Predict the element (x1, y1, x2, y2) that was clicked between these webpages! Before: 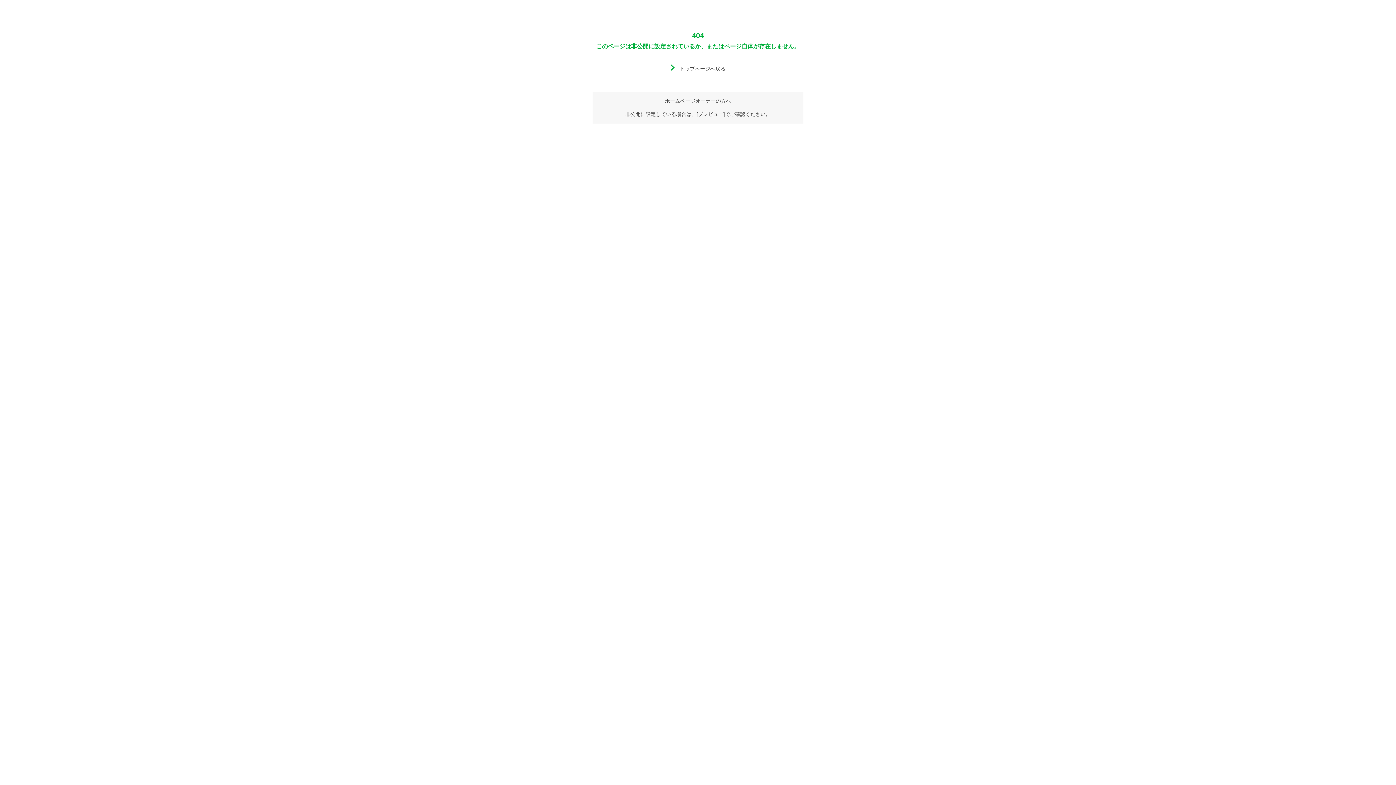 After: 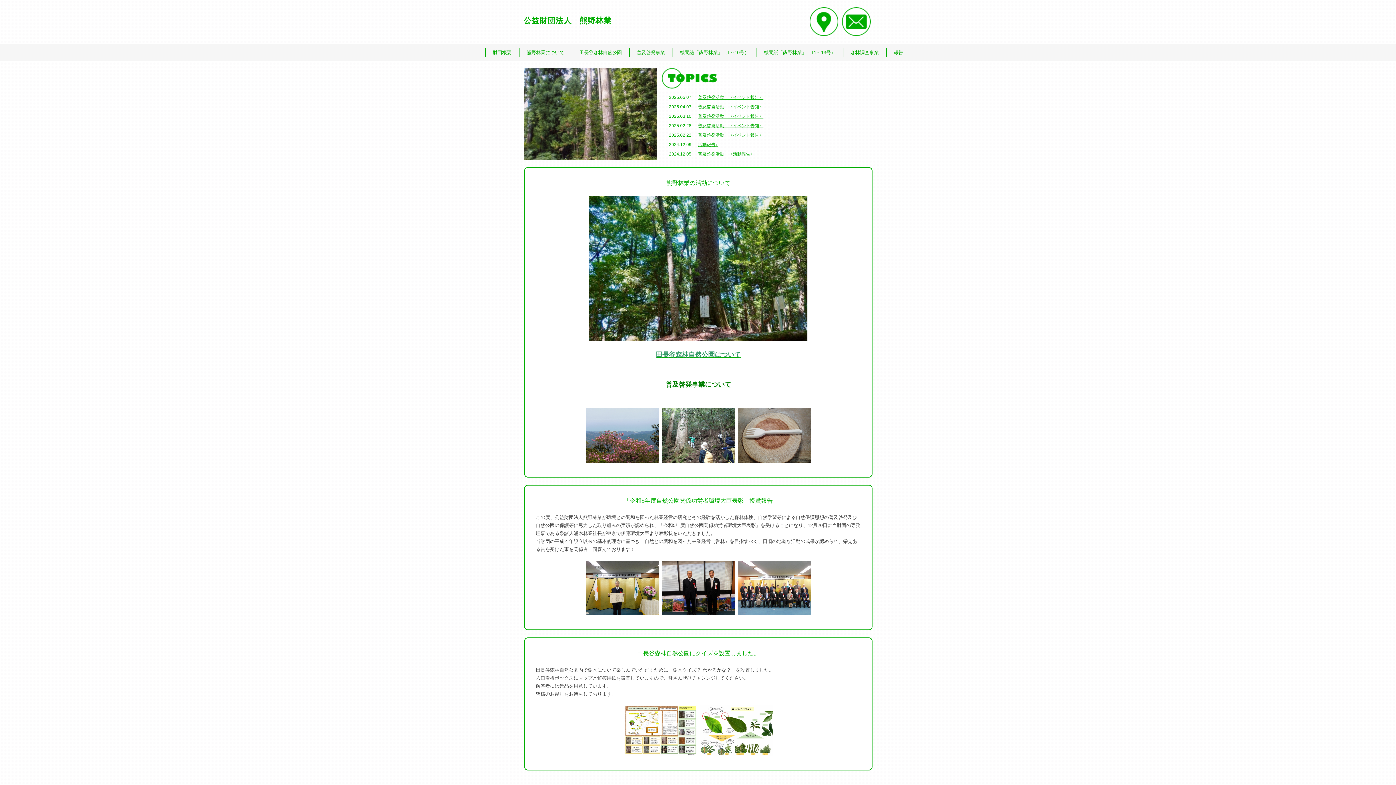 Action: bbox: (670, 65, 725, 71) label: トップページへ戻る